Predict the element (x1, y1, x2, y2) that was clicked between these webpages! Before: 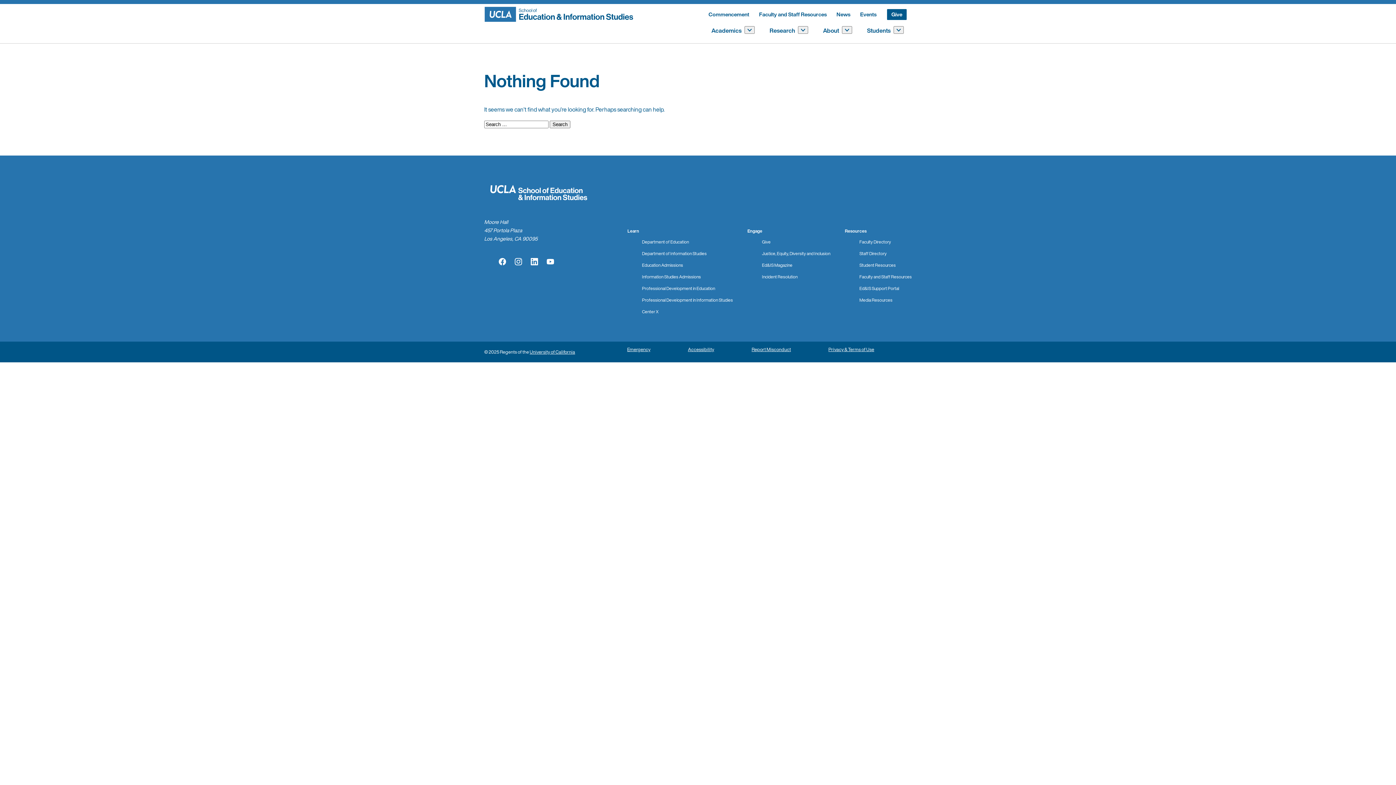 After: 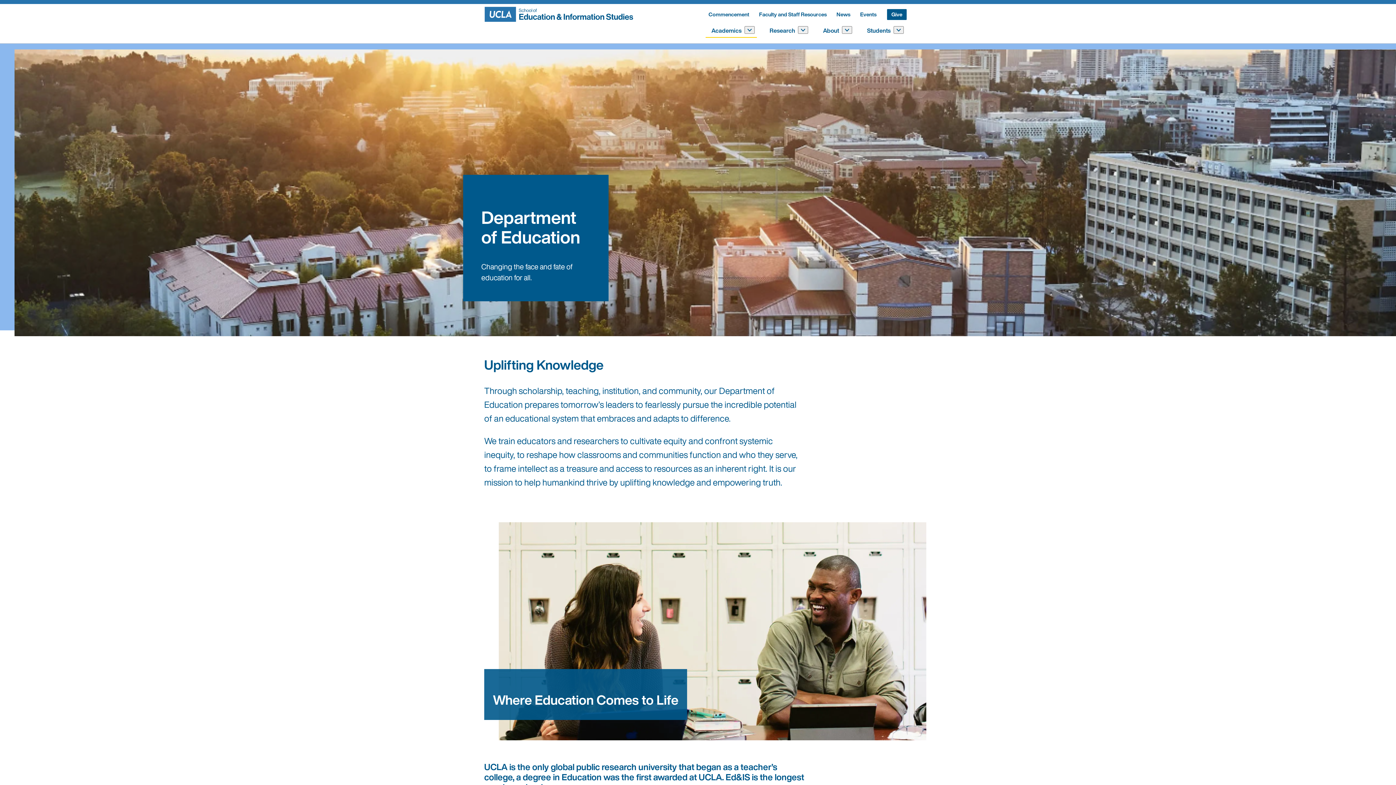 Action: bbox: (642, 238, 689, 245) label: Department of Education